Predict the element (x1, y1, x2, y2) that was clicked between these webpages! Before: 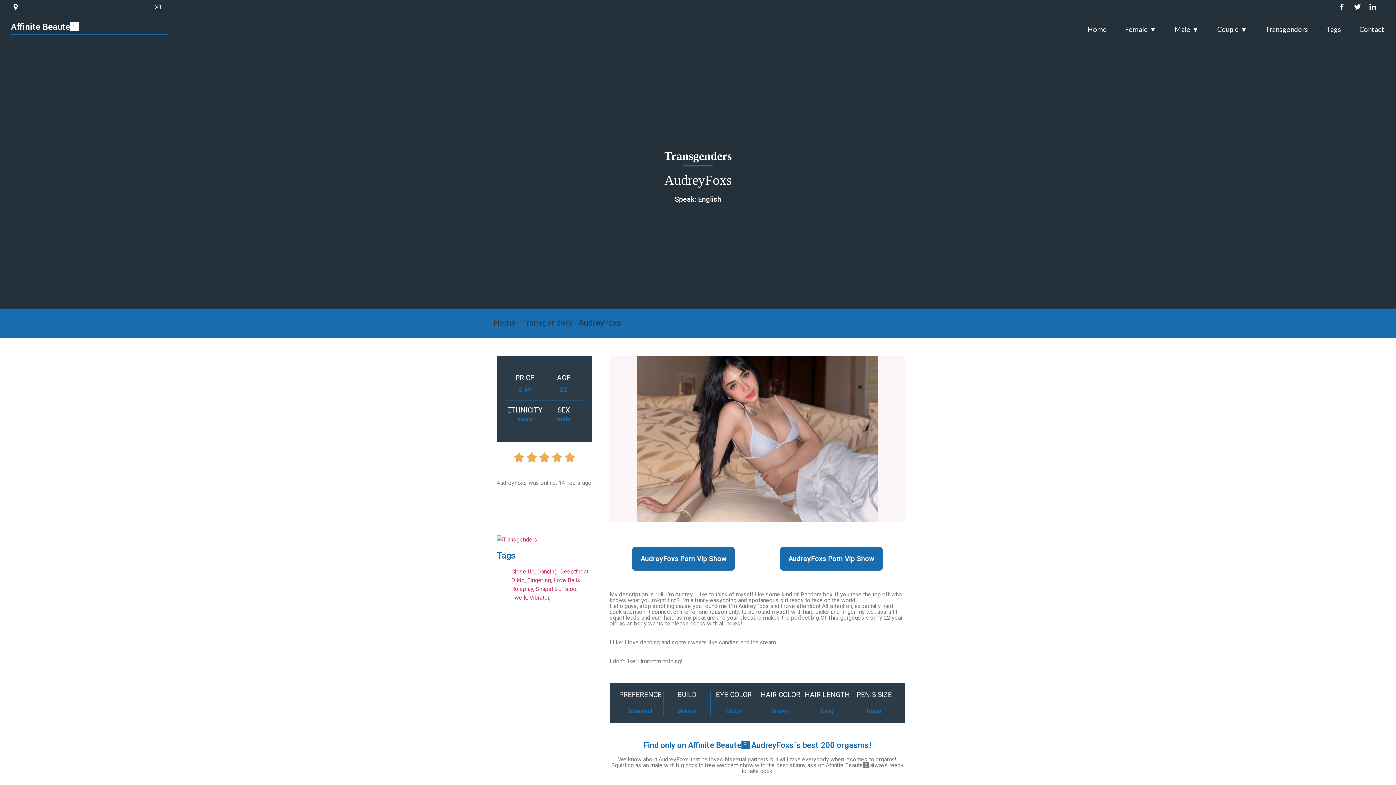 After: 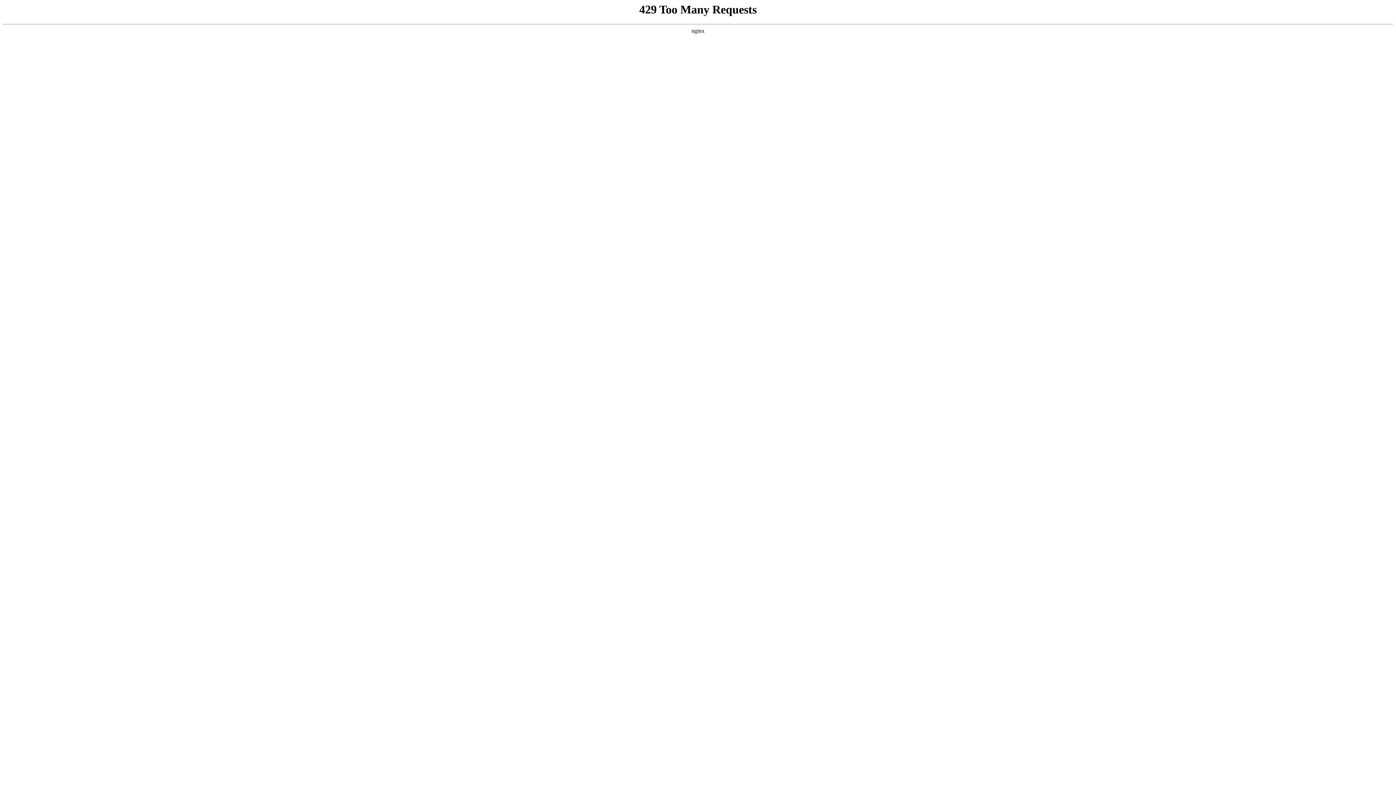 Action: label: Contact bbox: (1359, 14, 1384, 44)